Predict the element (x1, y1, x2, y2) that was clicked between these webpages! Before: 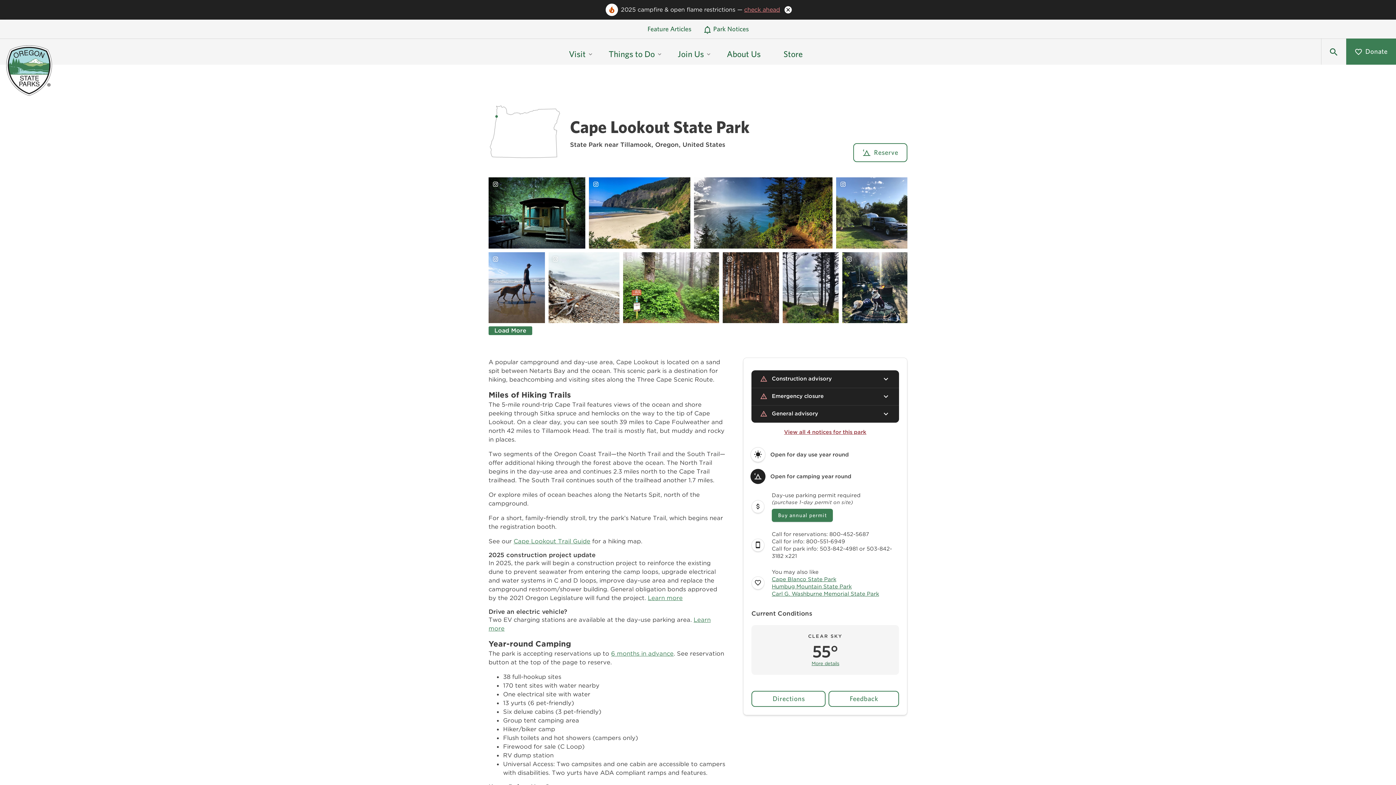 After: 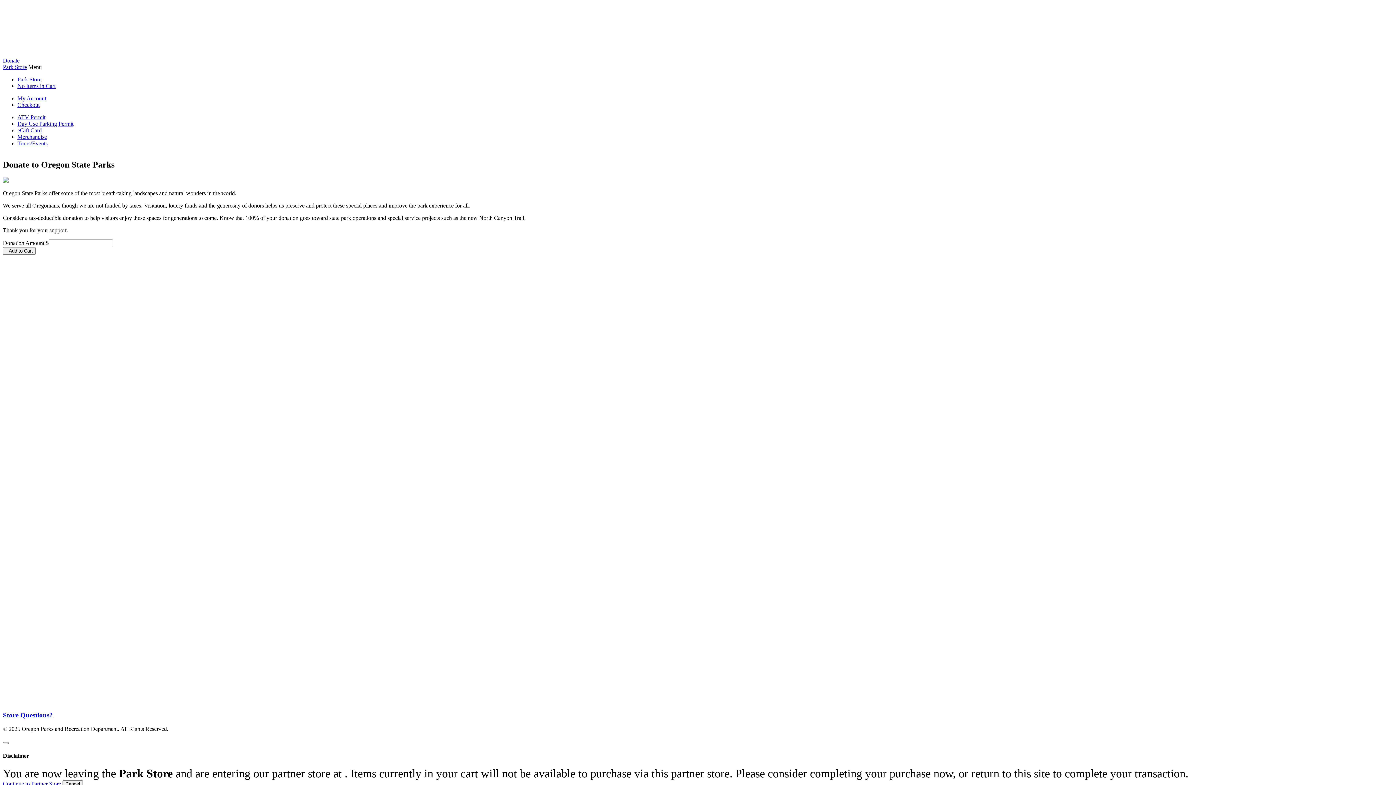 Action: label: Donate bbox: (1346, 38, 1396, 64)